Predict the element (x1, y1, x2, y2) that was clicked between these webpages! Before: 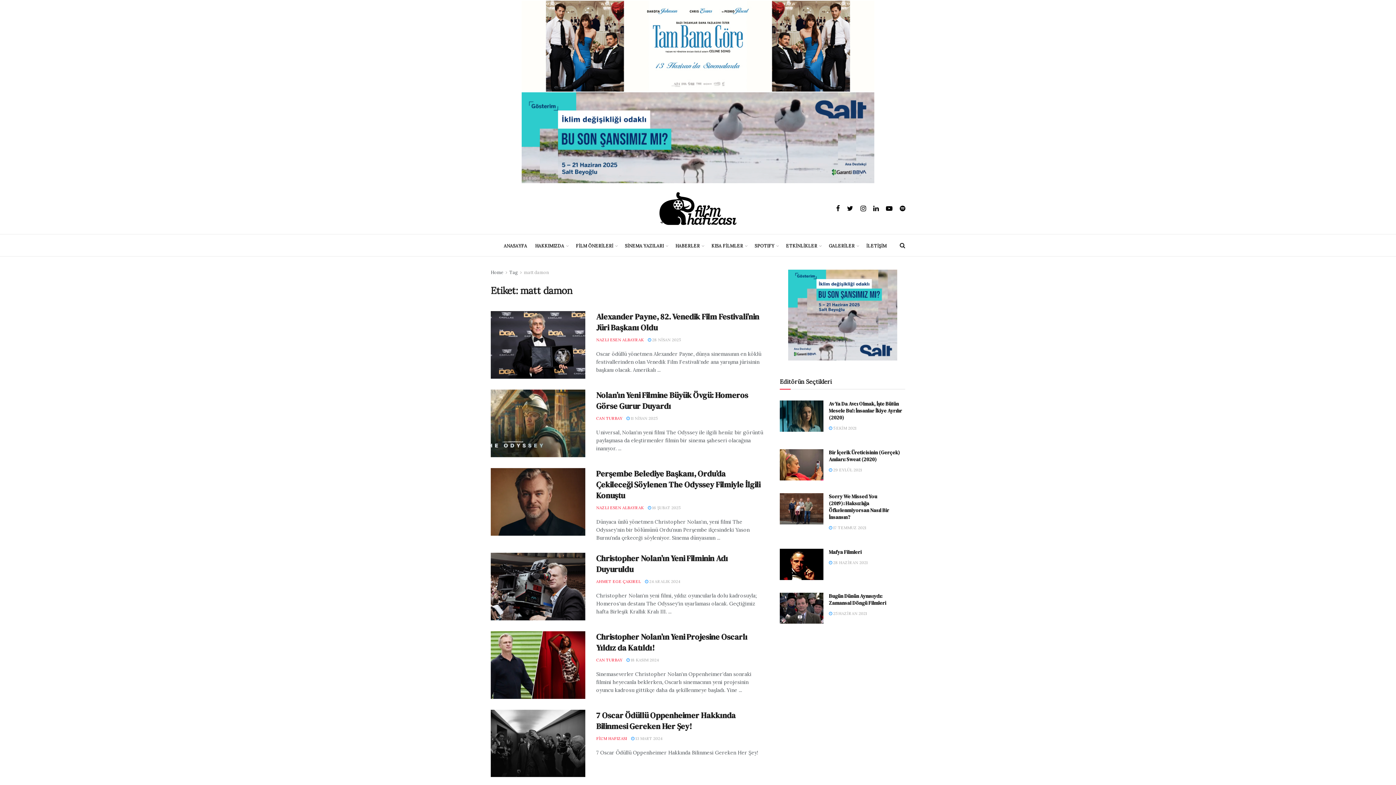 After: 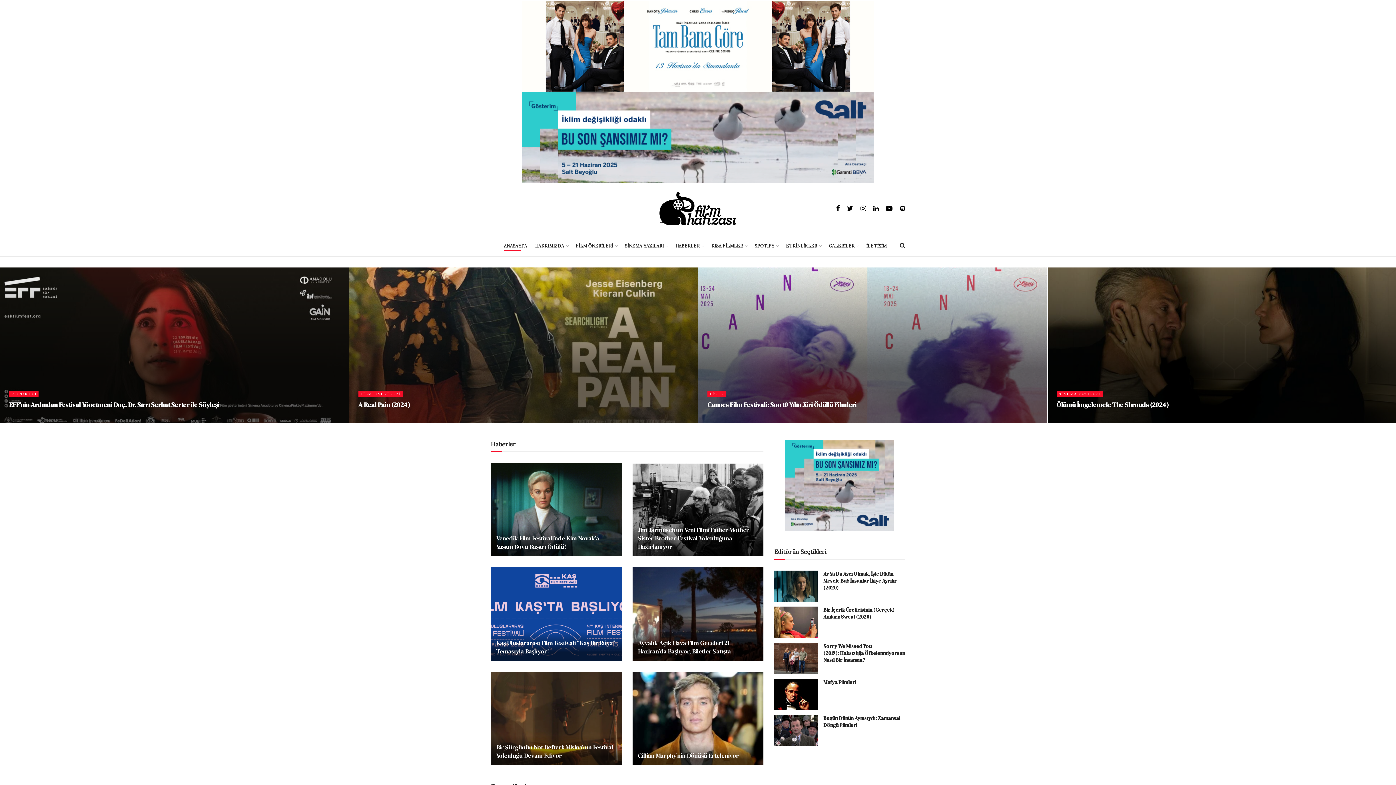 Action: bbox: (490, 269, 503, 275) label: Home